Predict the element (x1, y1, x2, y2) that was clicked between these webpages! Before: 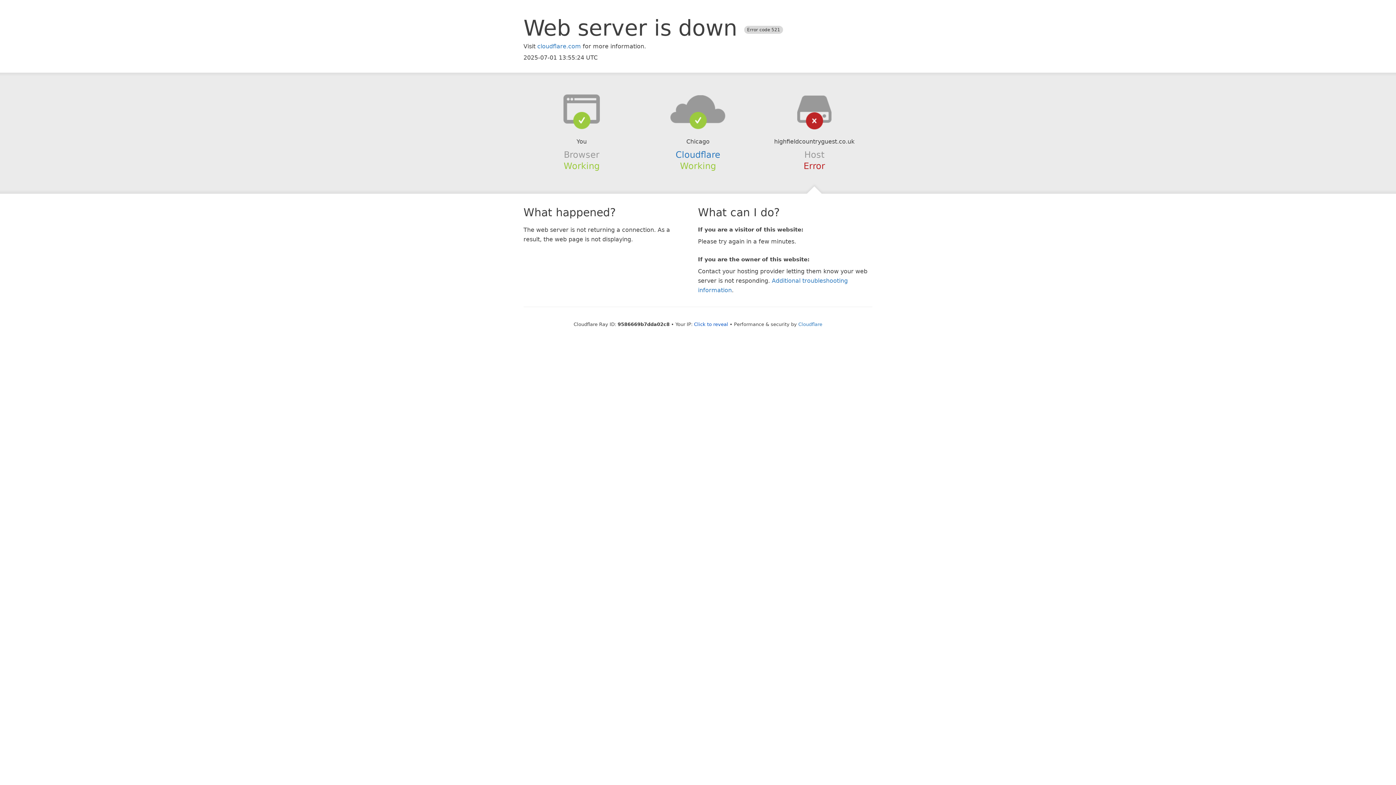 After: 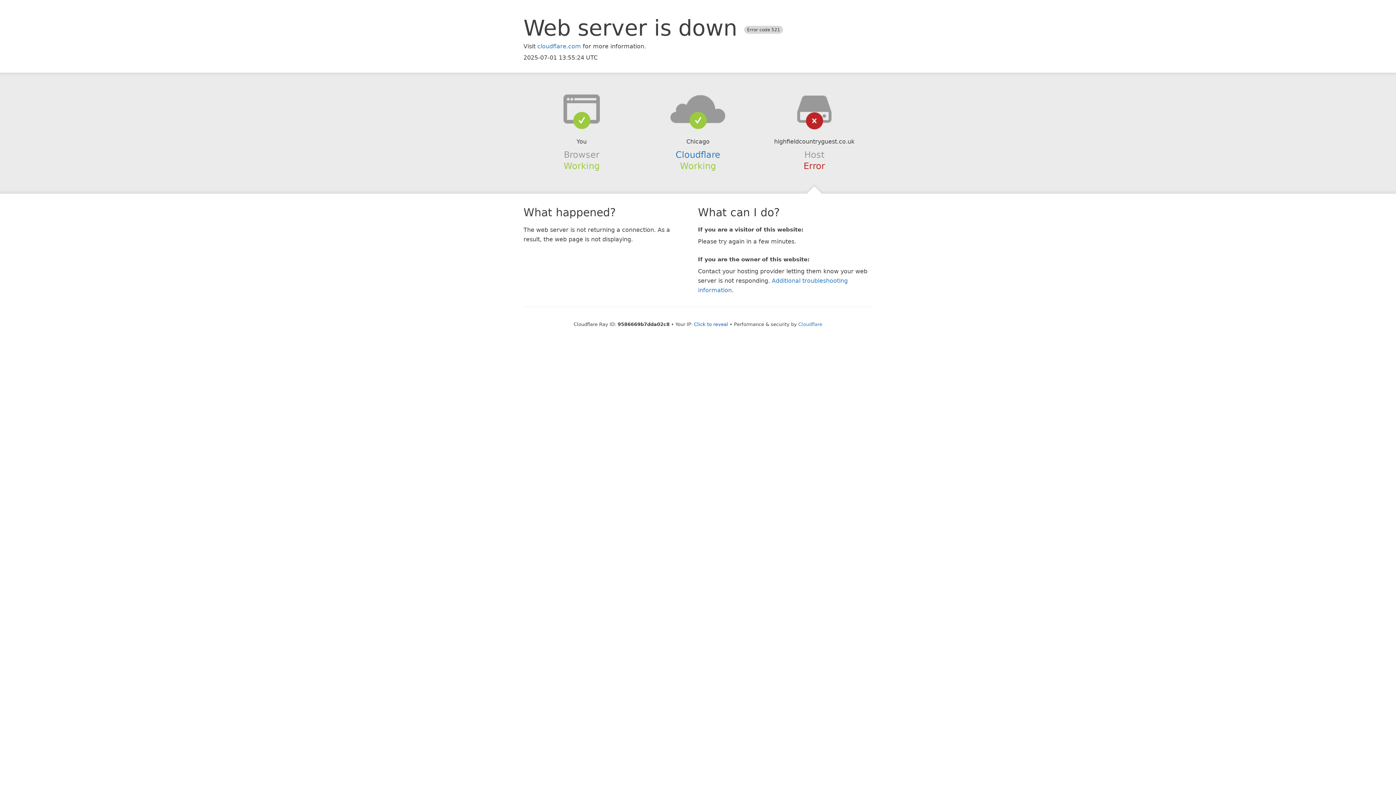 Action: bbox: (639, 94, 756, 123)